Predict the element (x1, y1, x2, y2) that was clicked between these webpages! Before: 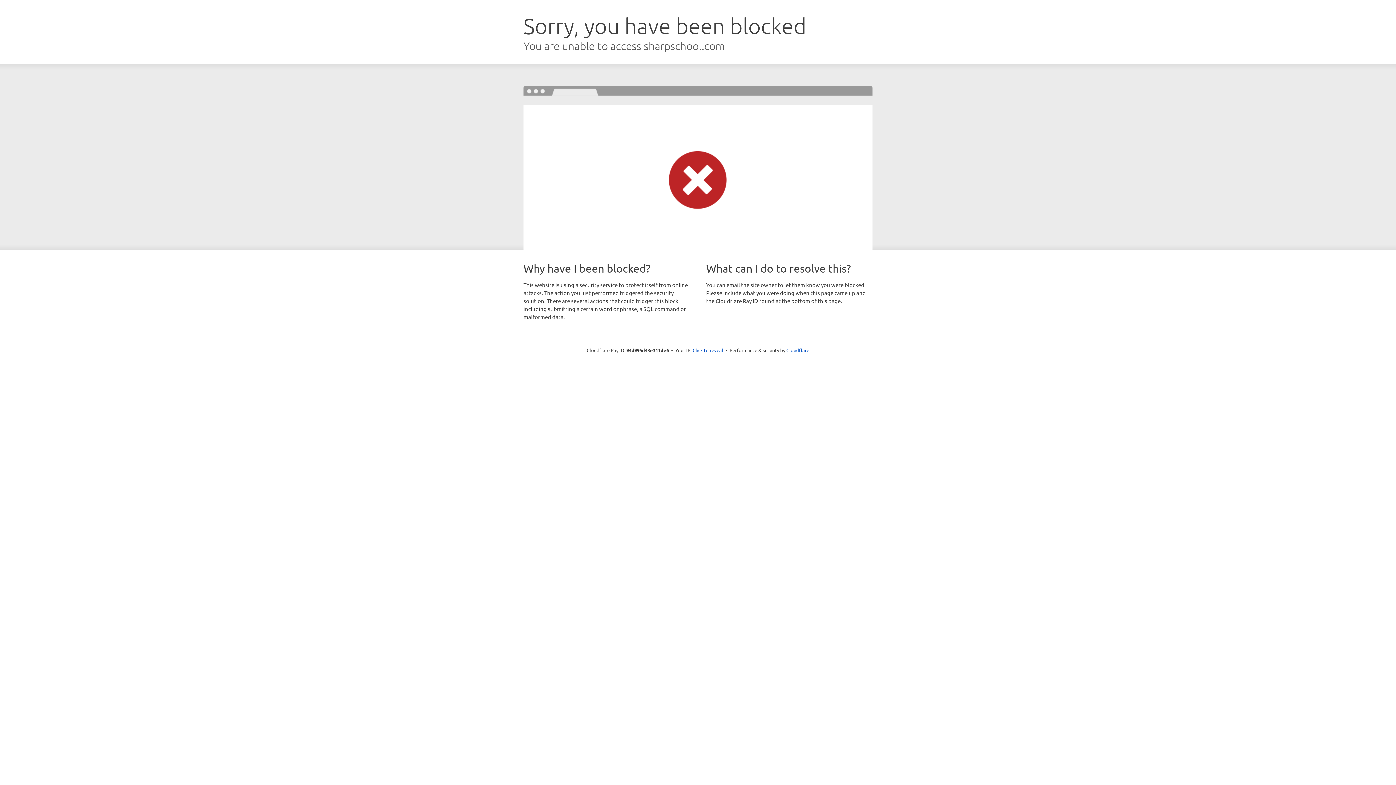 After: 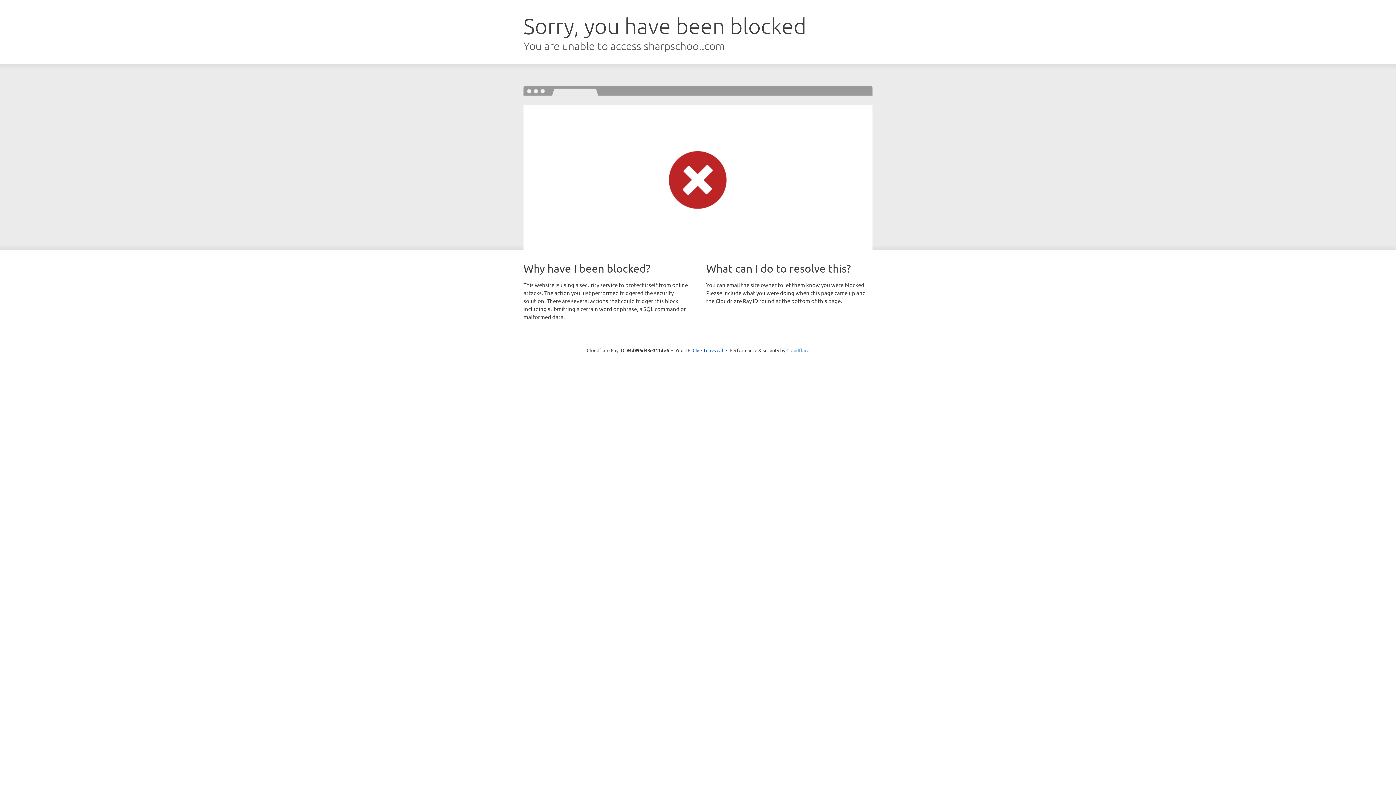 Action: label: Cloudflare bbox: (786, 347, 809, 353)